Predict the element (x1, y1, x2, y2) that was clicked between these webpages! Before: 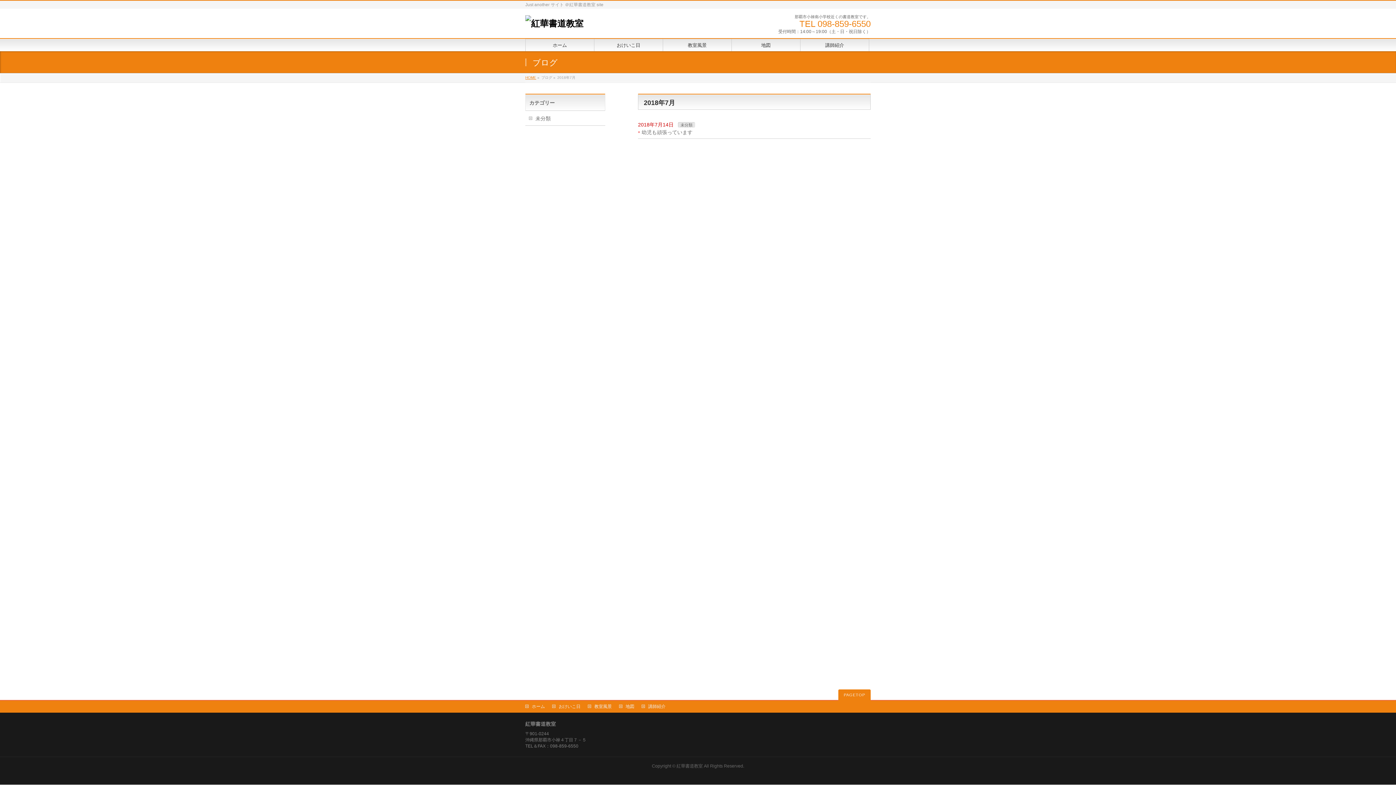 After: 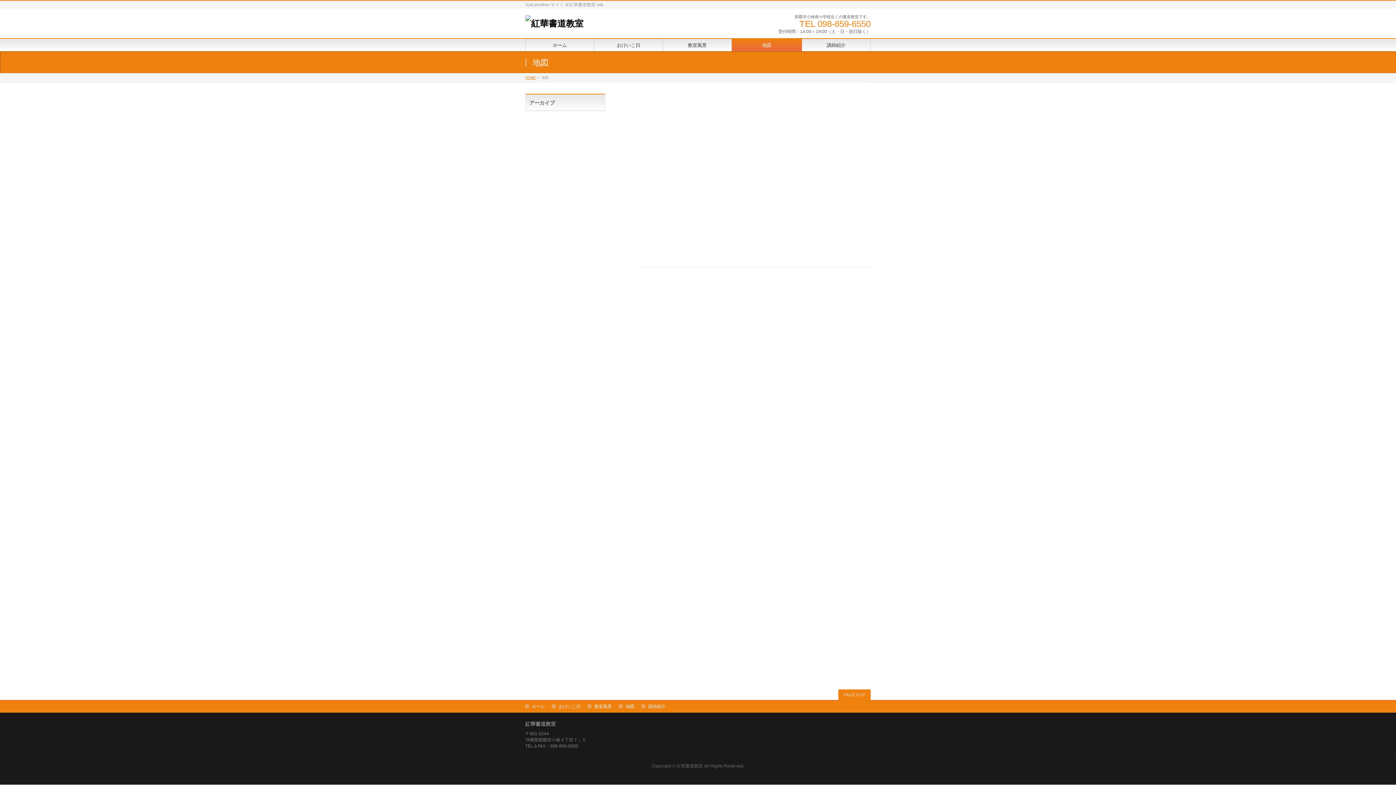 Action: bbox: (619, 704, 641, 709) label: 地図